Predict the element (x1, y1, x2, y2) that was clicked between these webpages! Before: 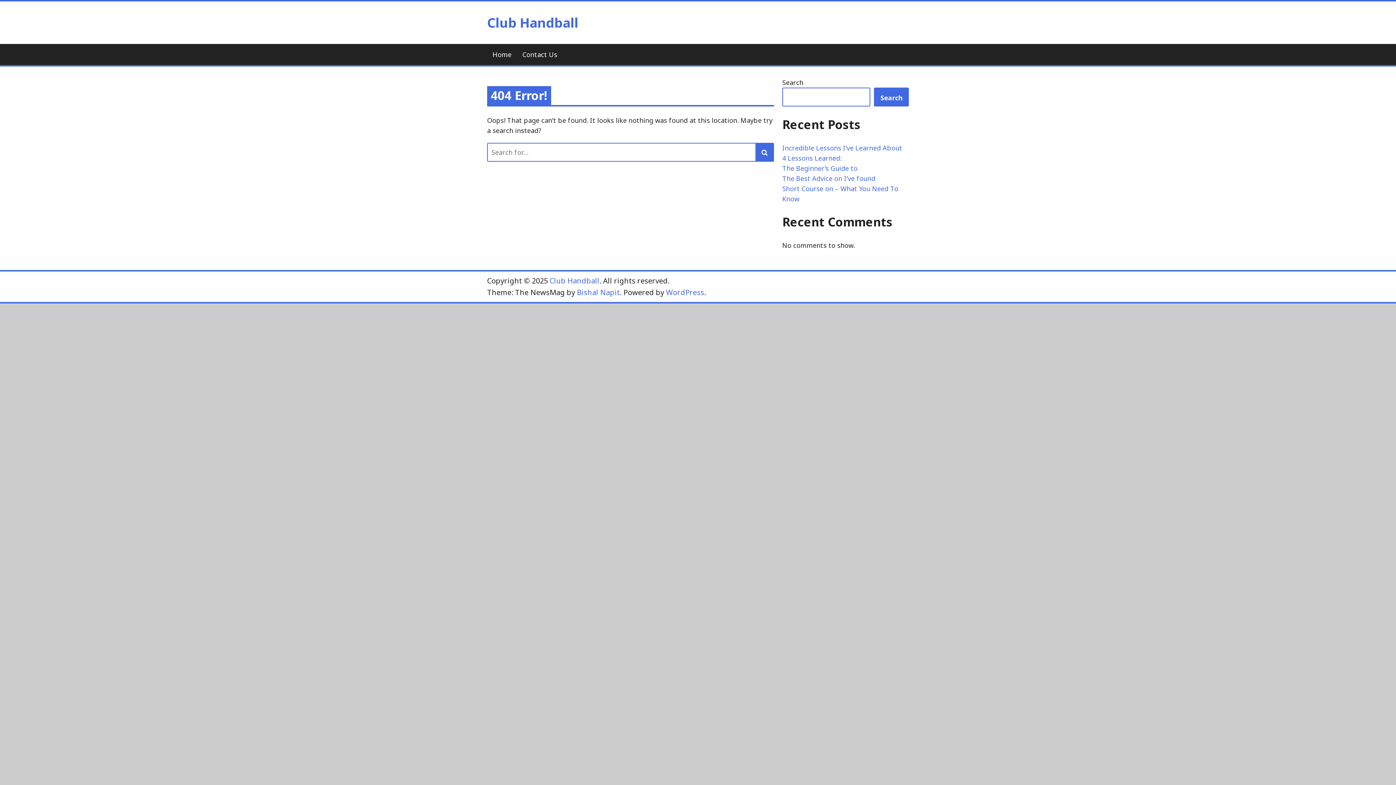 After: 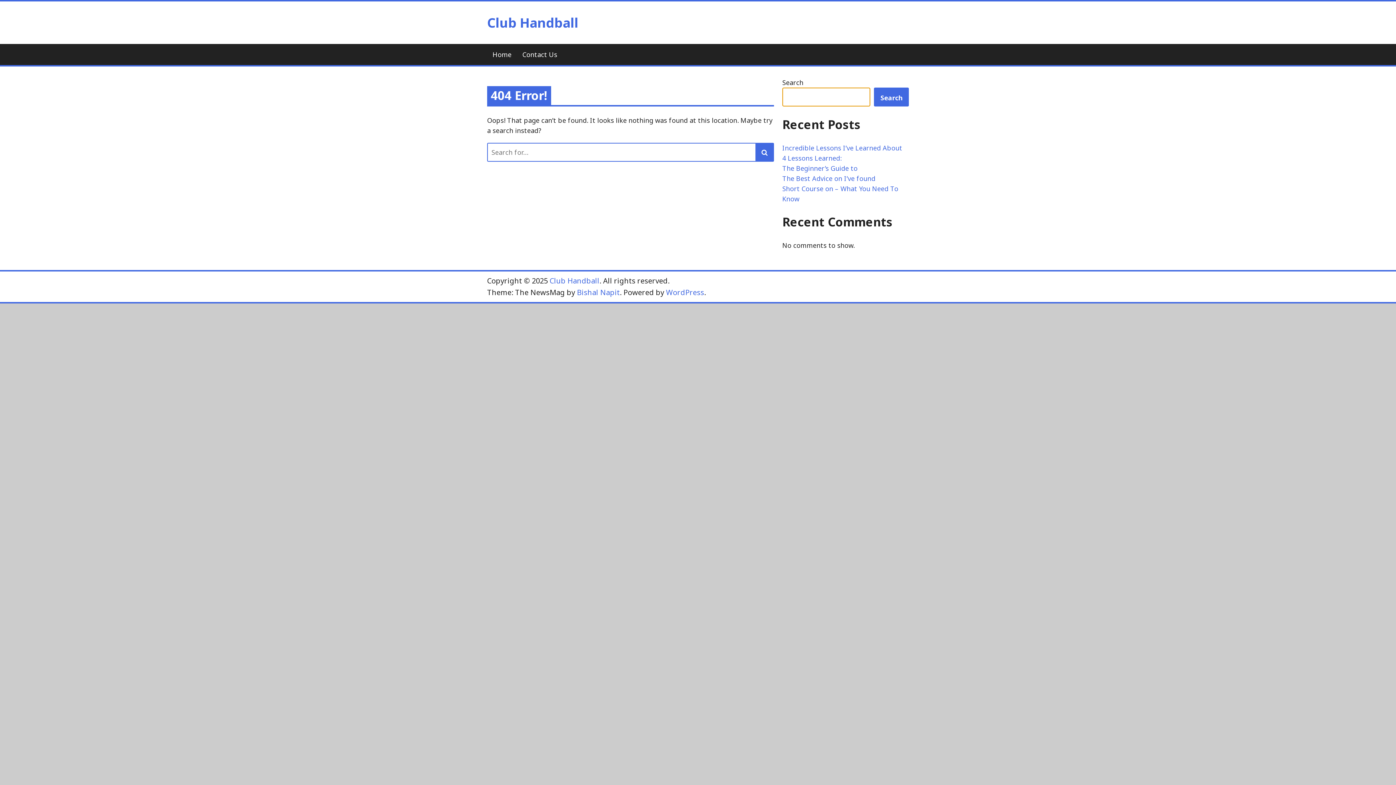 Action: label: Search bbox: (874, 87, 909, 106)